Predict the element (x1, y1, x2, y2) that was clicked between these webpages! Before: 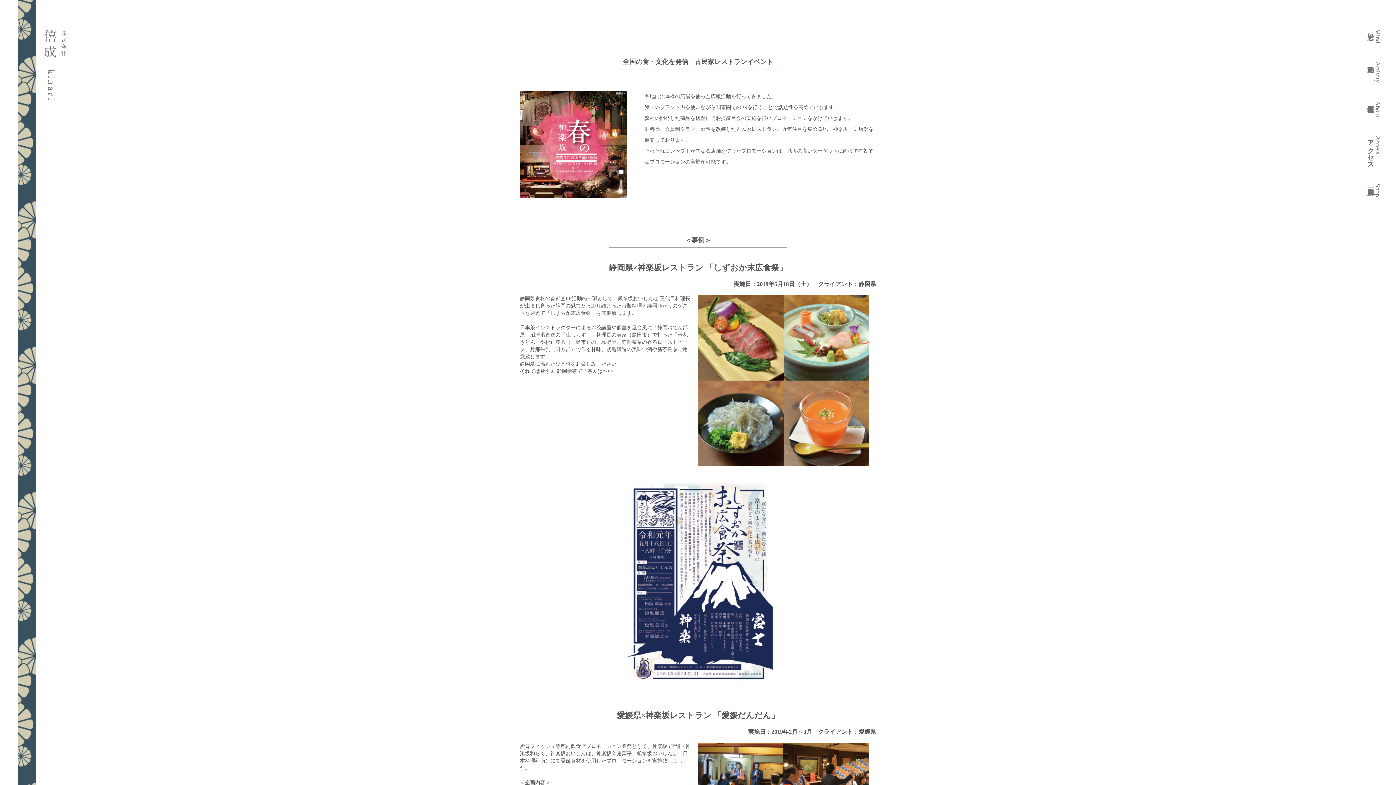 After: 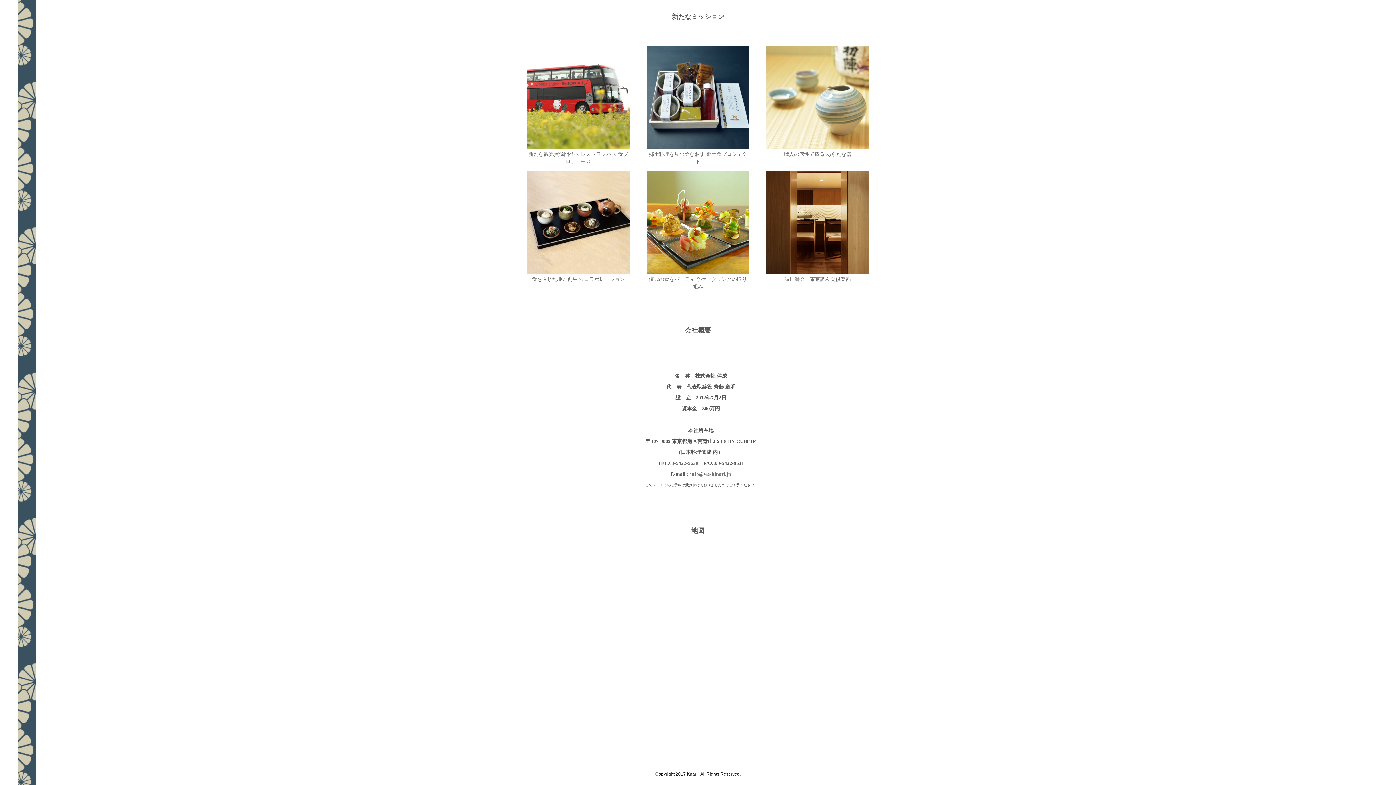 Action: label: About
会社概要 bbox: (1374, 101, 1381, 117)